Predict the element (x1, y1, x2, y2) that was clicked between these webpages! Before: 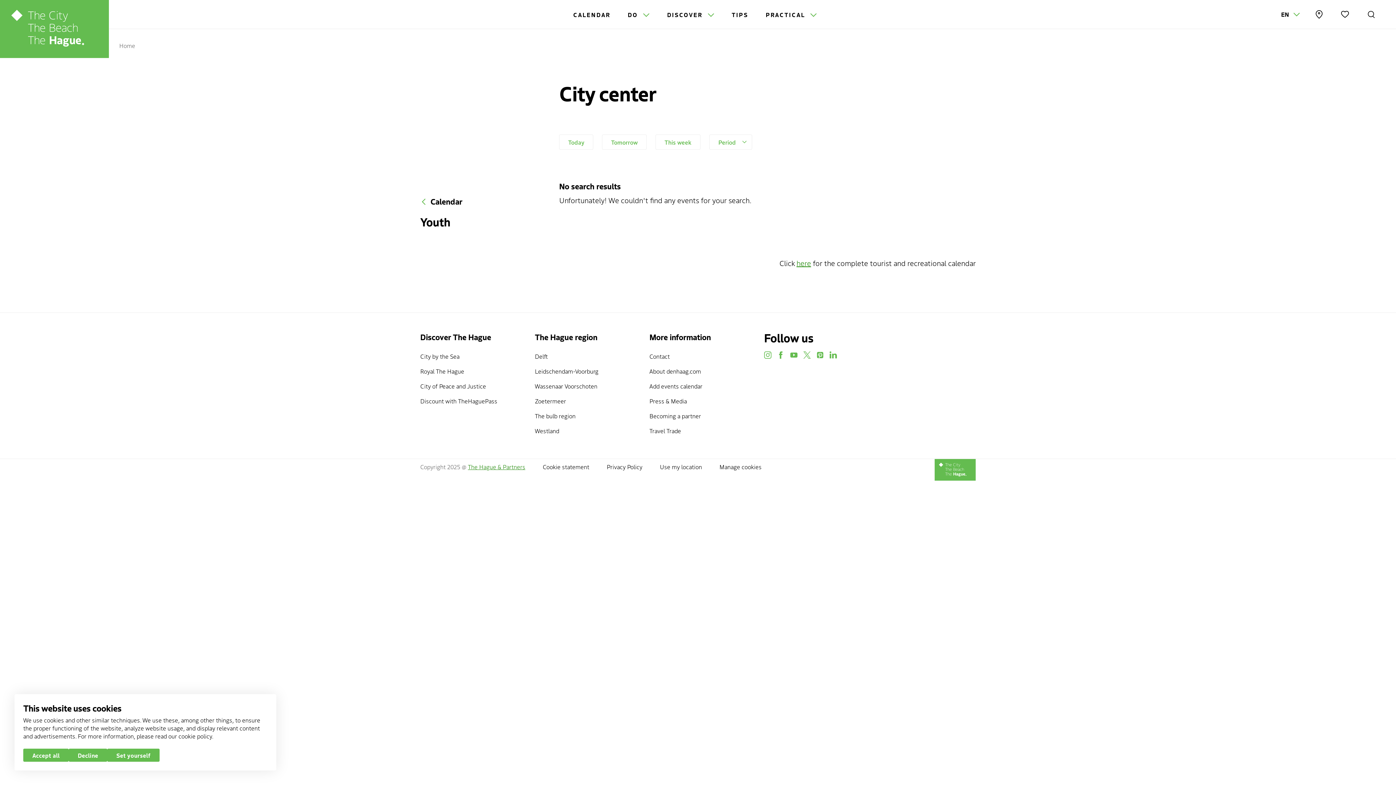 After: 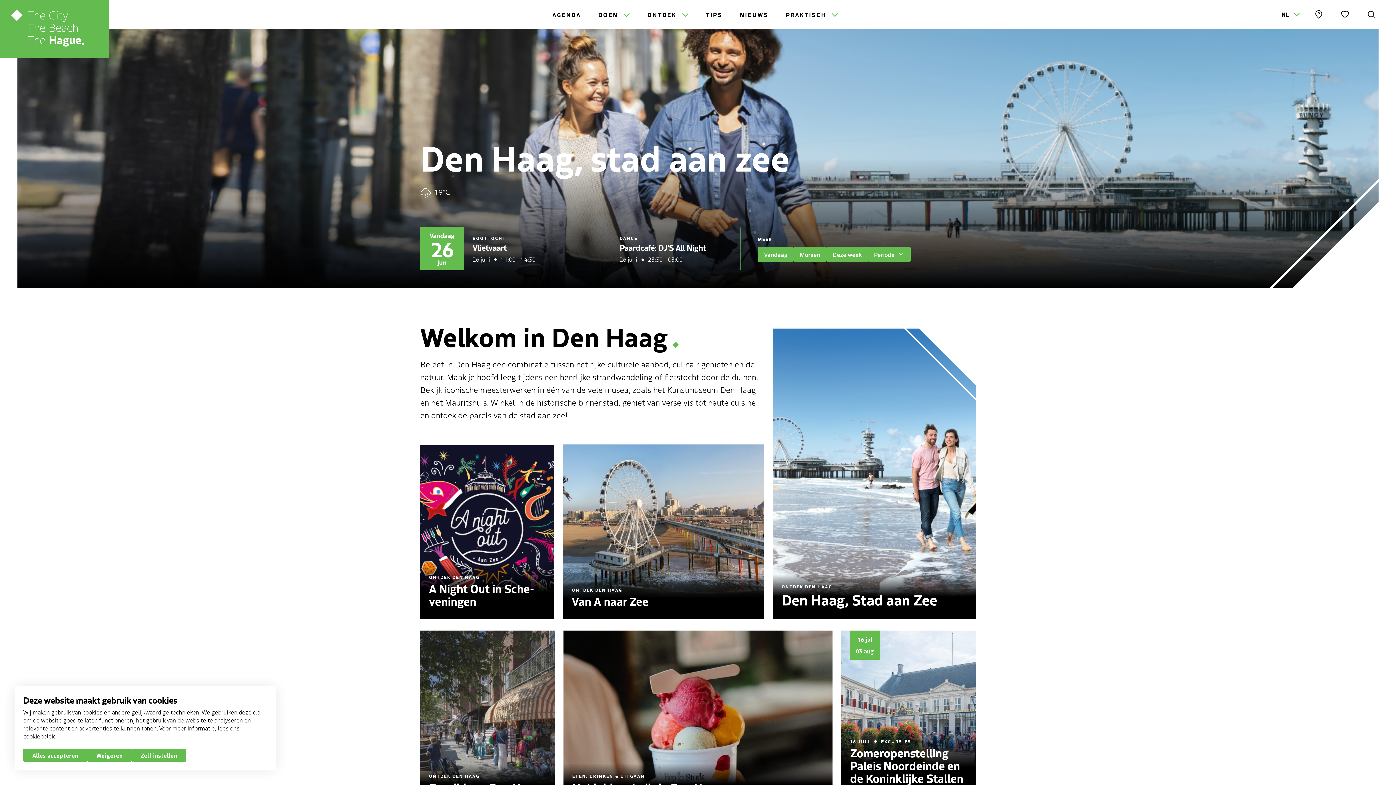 Action: bbox: (934, 459, 976, 480)